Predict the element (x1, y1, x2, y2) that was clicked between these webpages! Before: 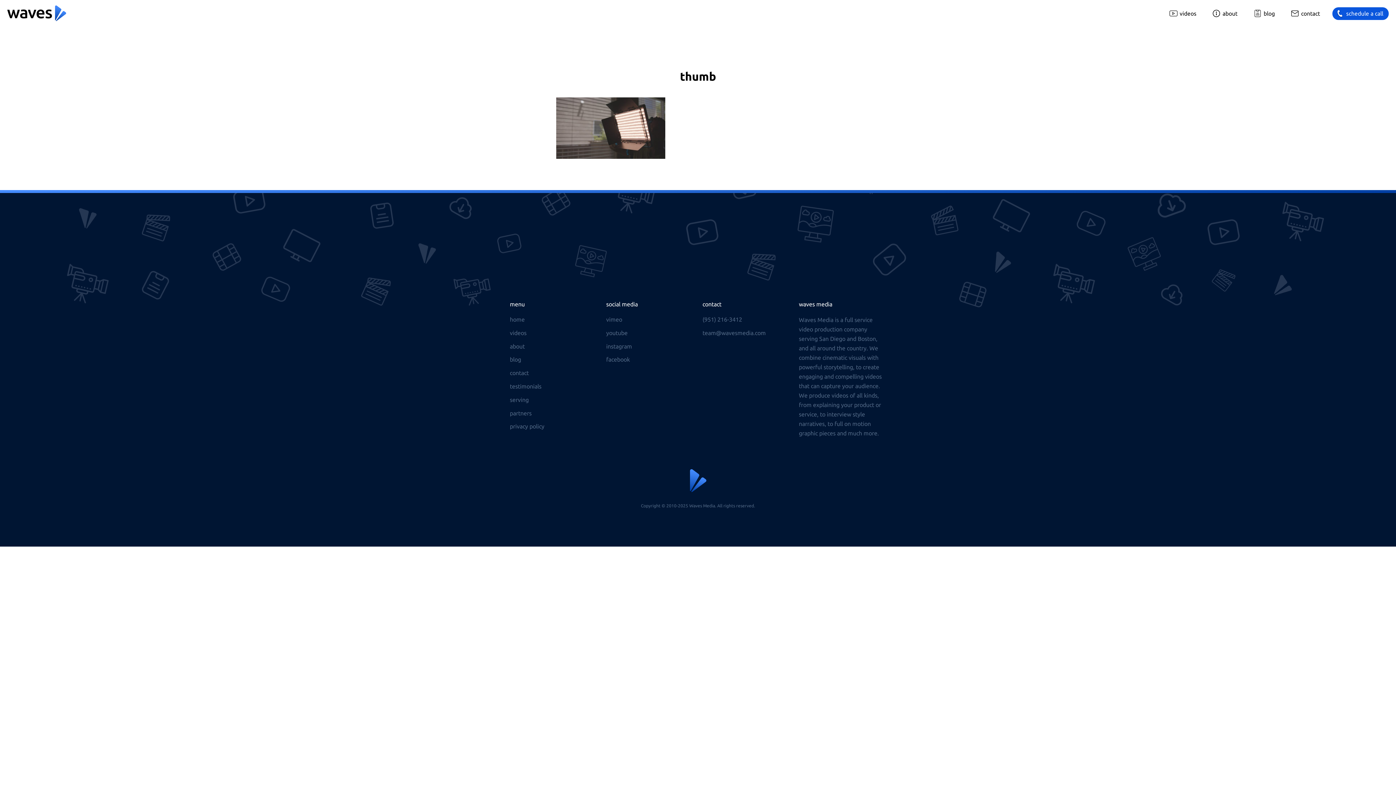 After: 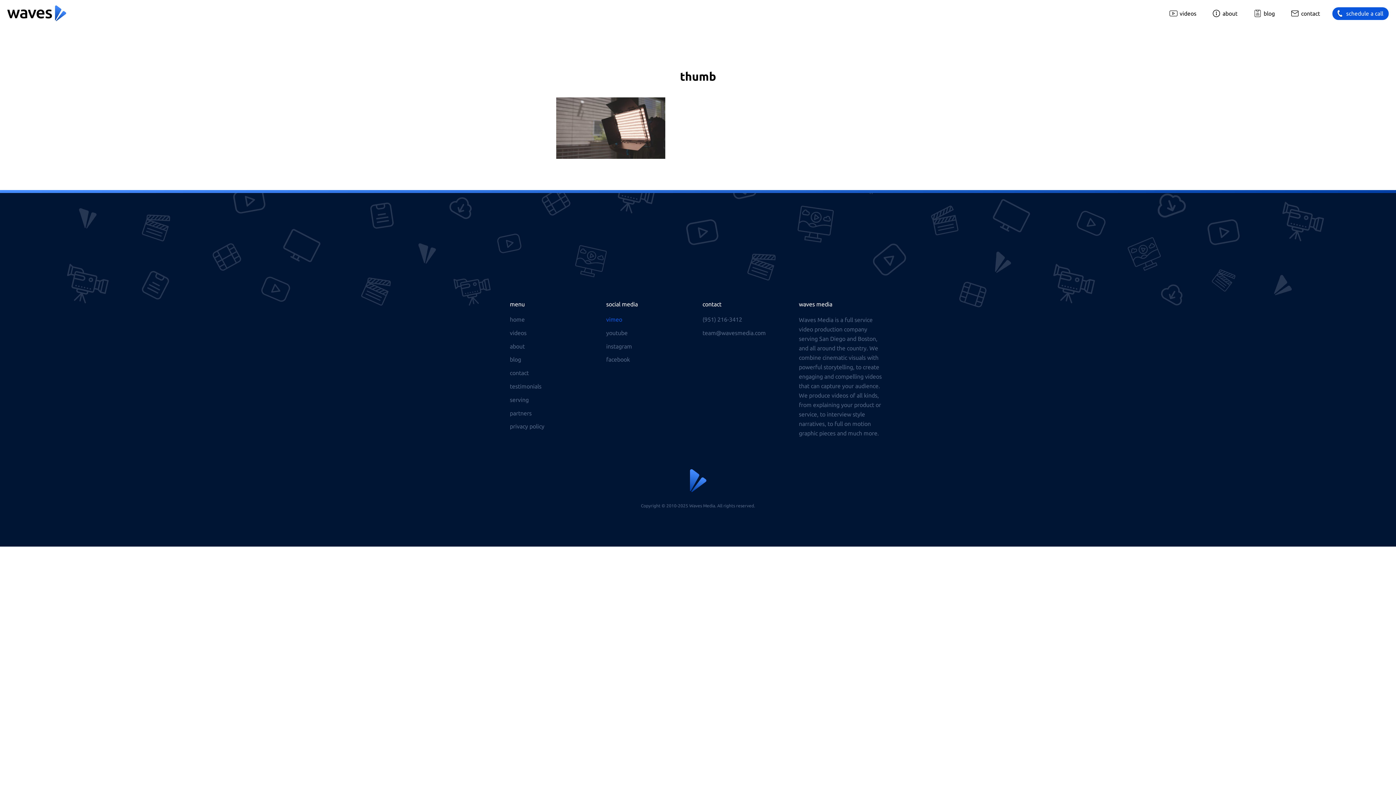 Action: label: vimeo bbox: (606, 316, 622, 322)